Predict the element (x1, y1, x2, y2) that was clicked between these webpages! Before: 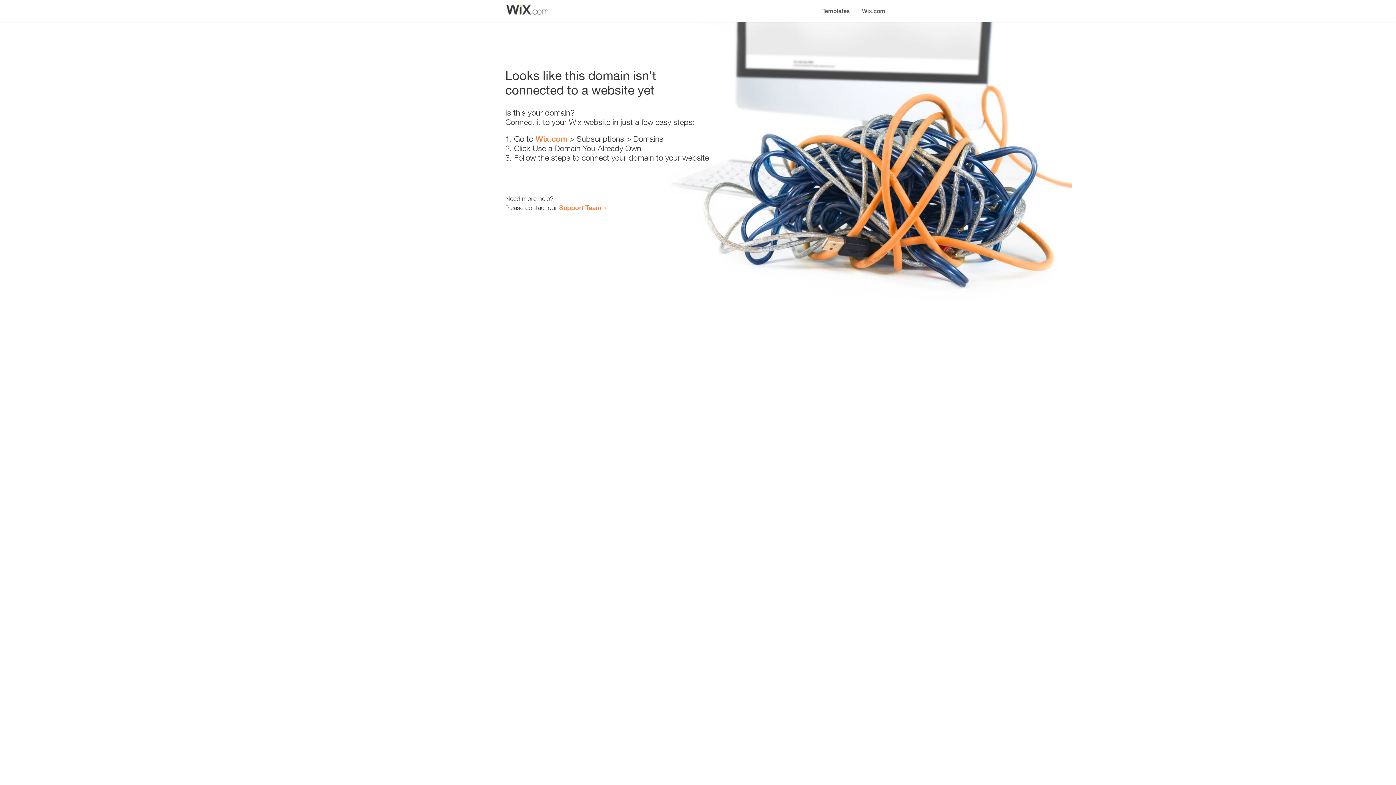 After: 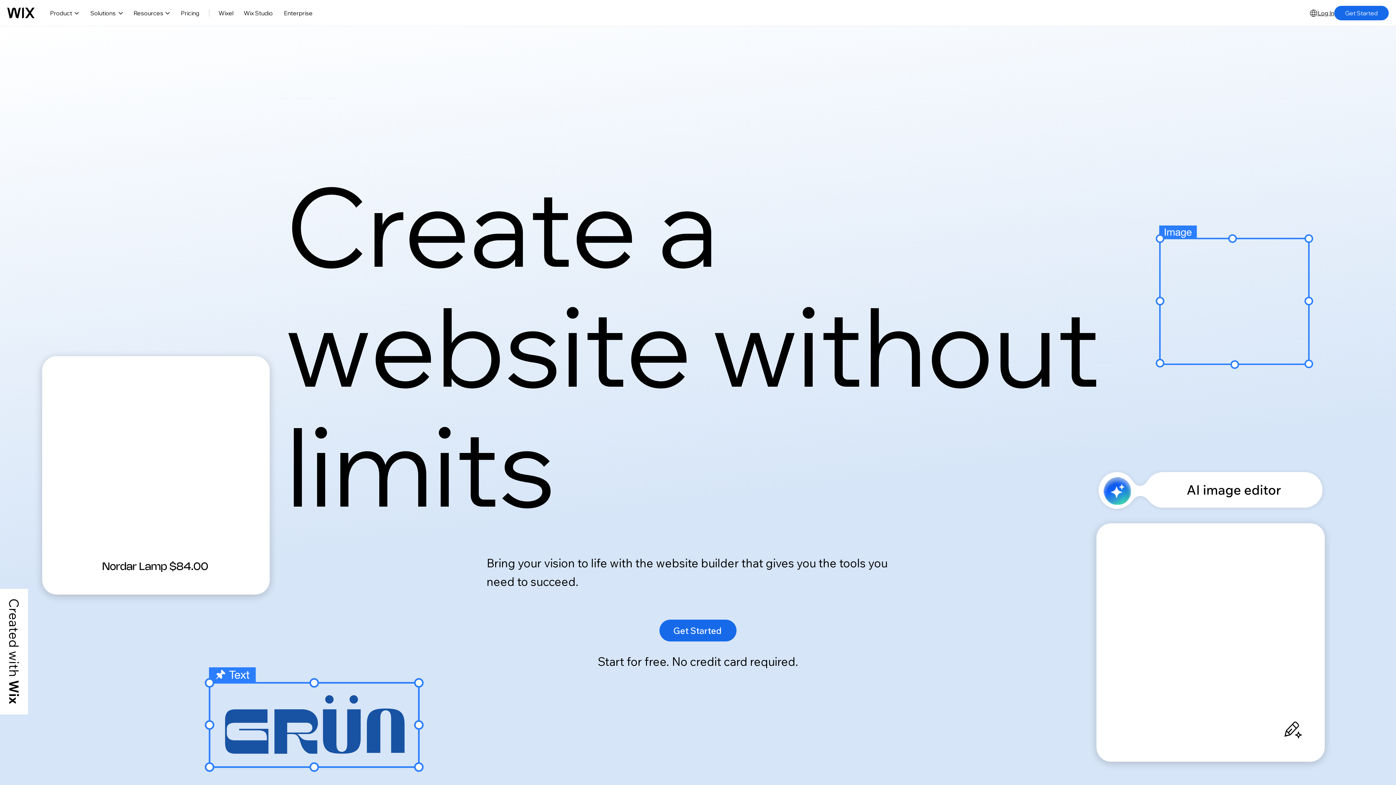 Action: label: Wix.com bbox: (856, 0, 890, 14)